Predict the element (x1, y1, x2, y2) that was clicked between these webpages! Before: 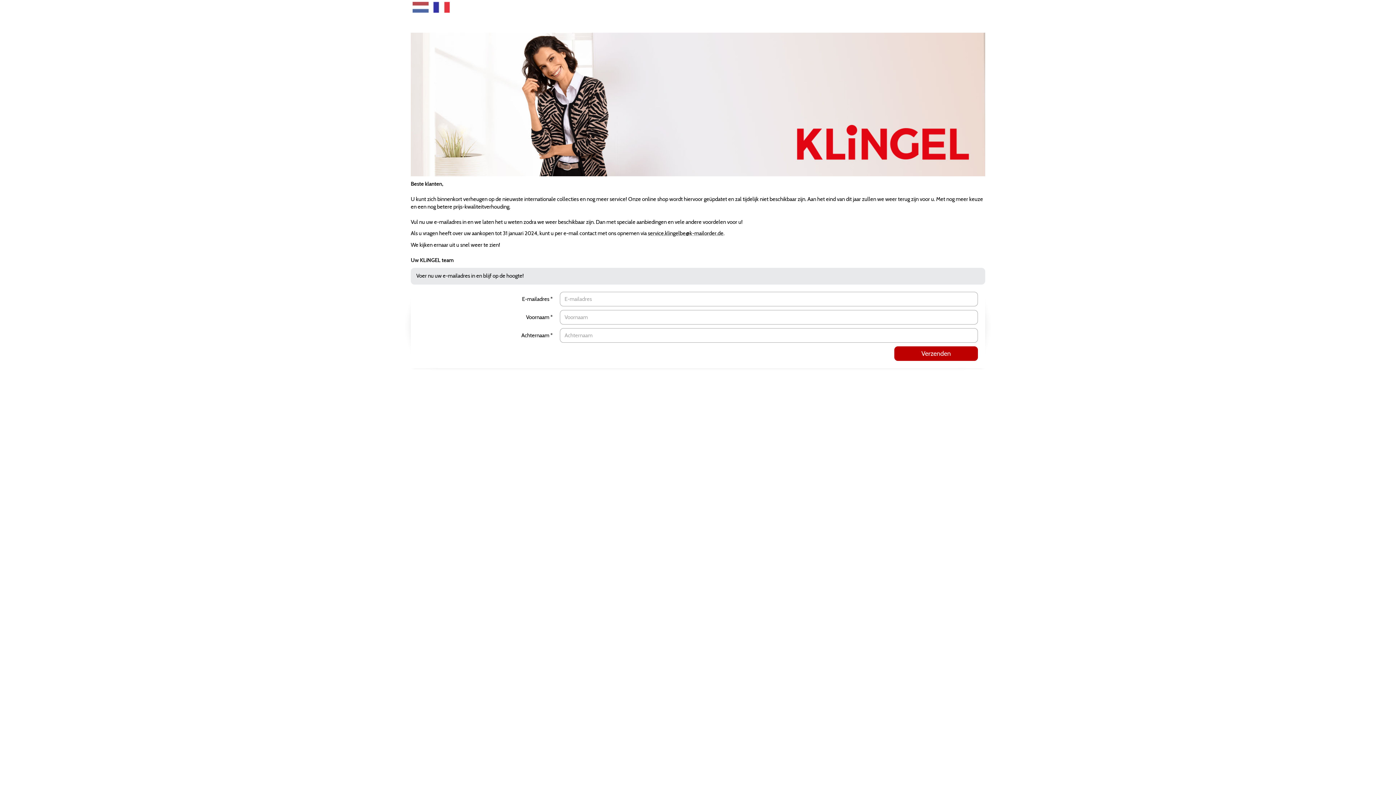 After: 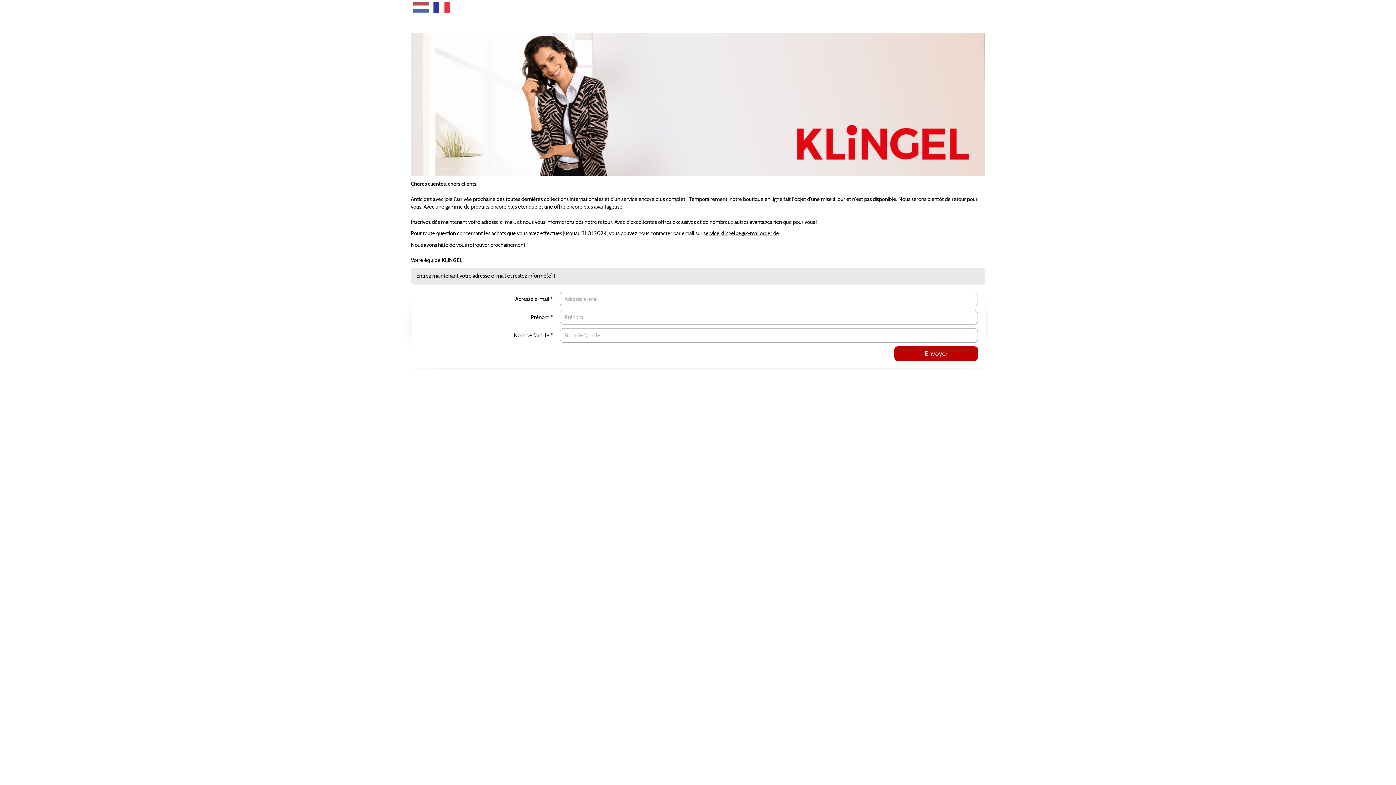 Action: bbox: (431, 3, 451, 10)